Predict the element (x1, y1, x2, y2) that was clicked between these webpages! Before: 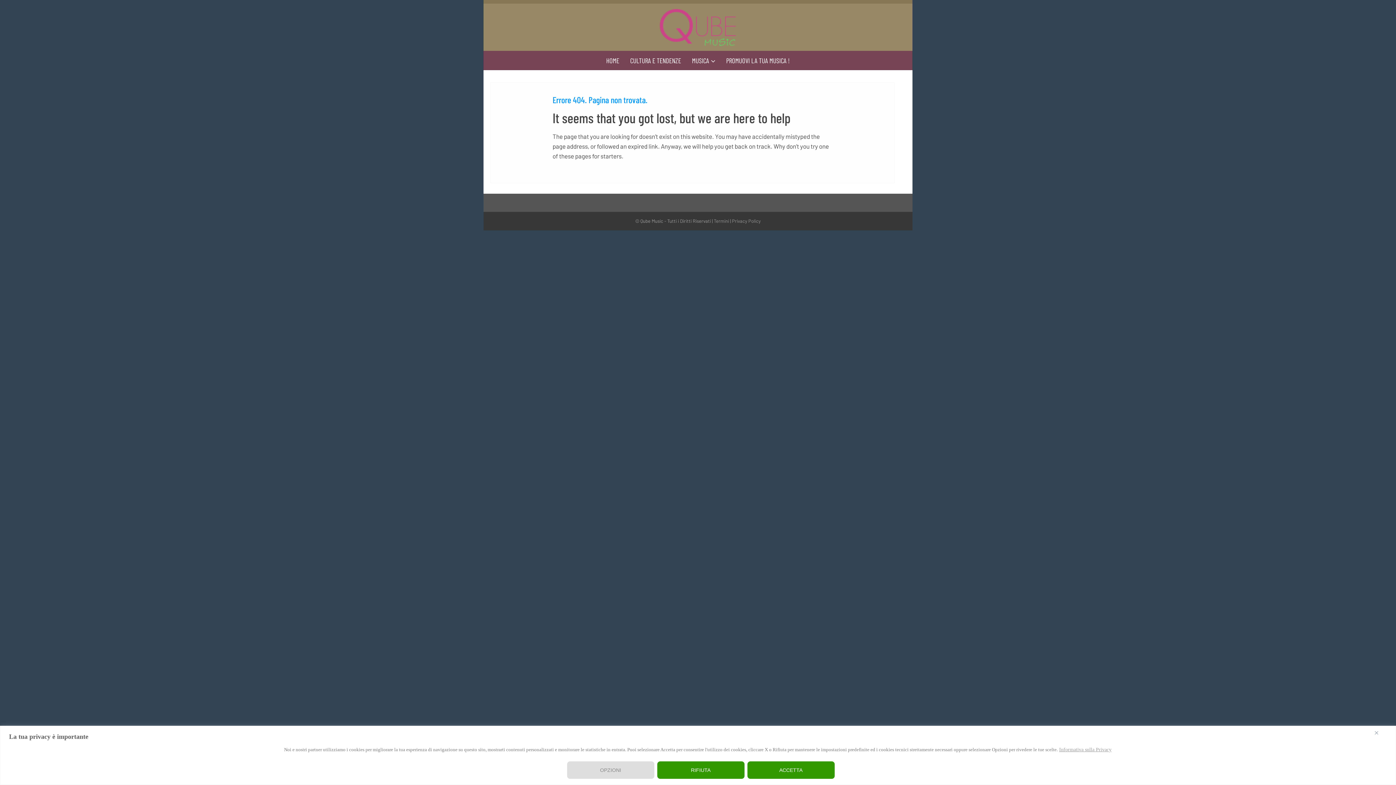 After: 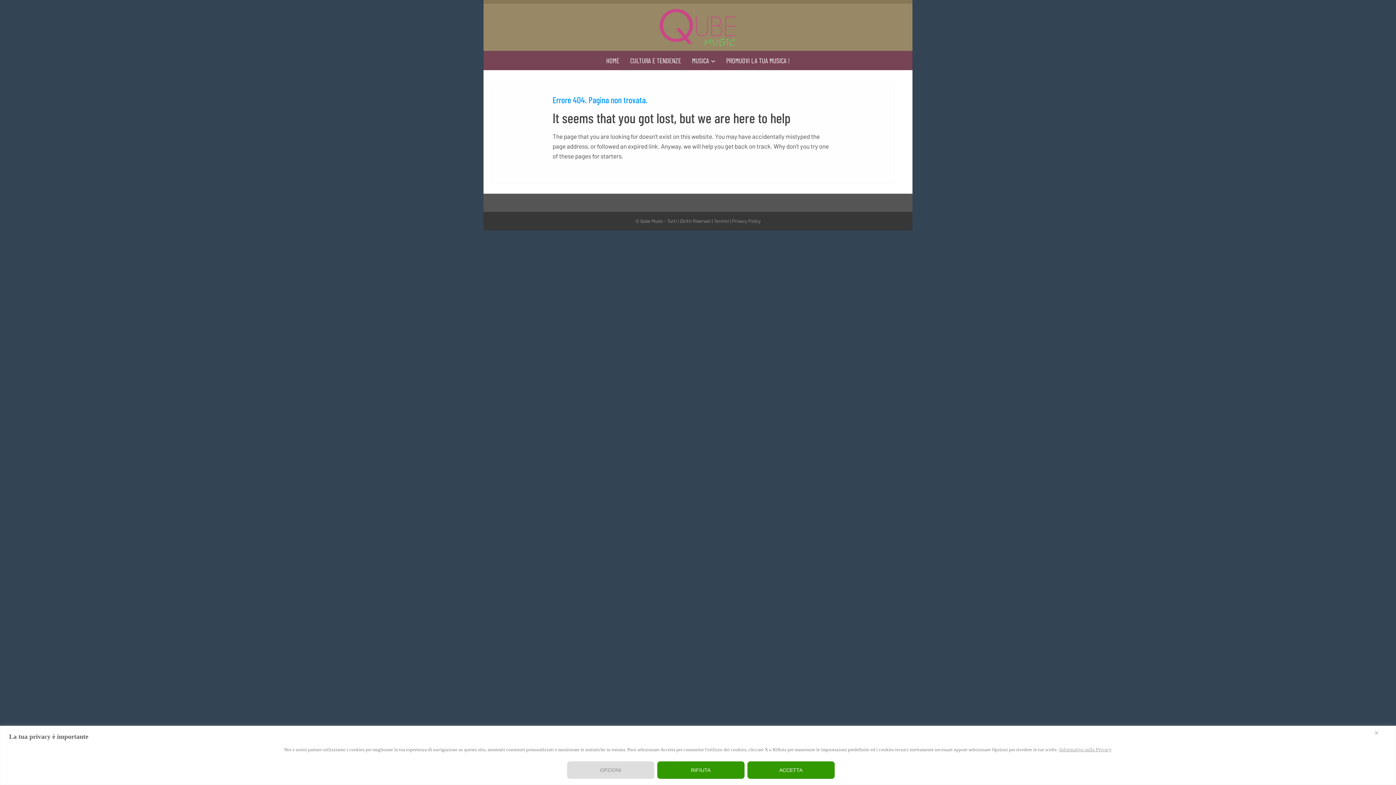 Action: label: Informativa sulla Privacy bbox: (1059, 746, 1112, 752)